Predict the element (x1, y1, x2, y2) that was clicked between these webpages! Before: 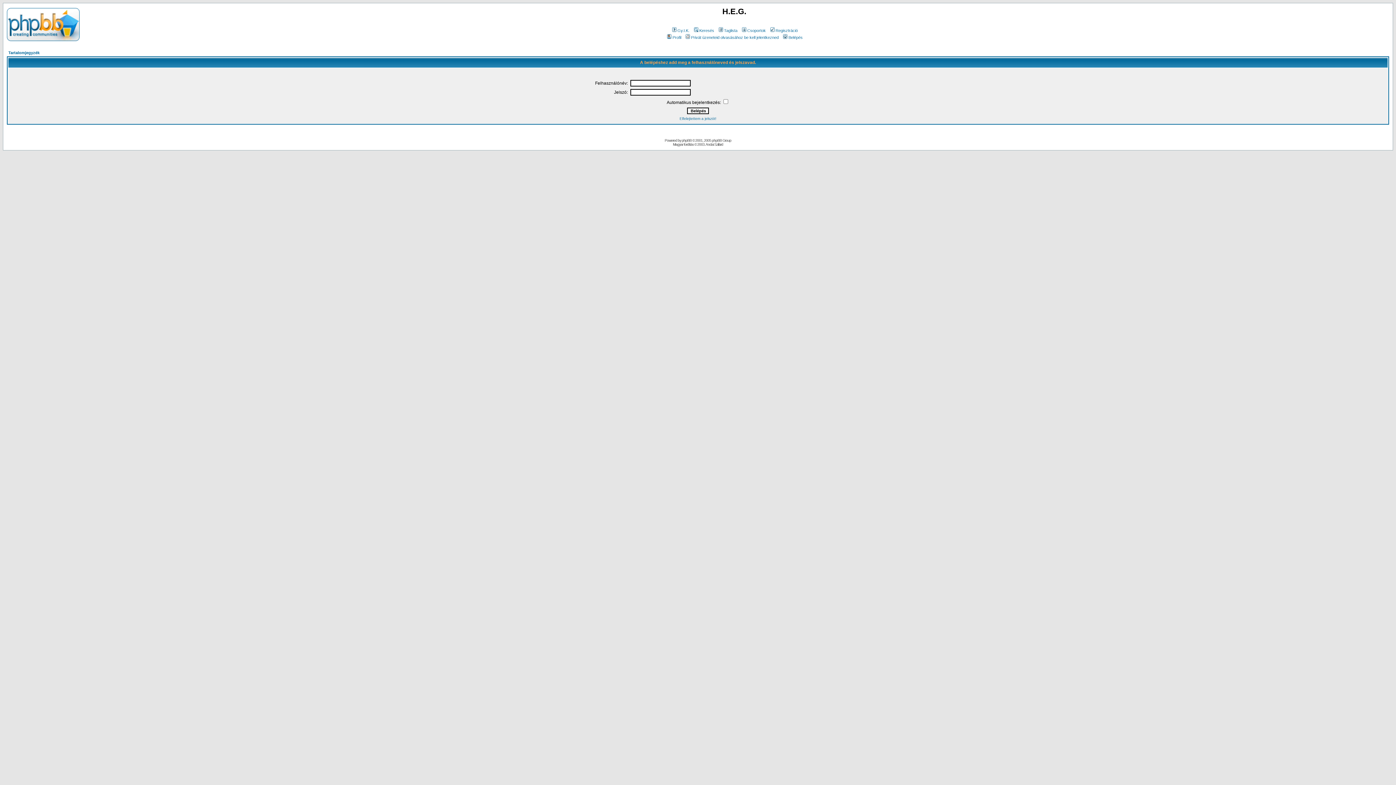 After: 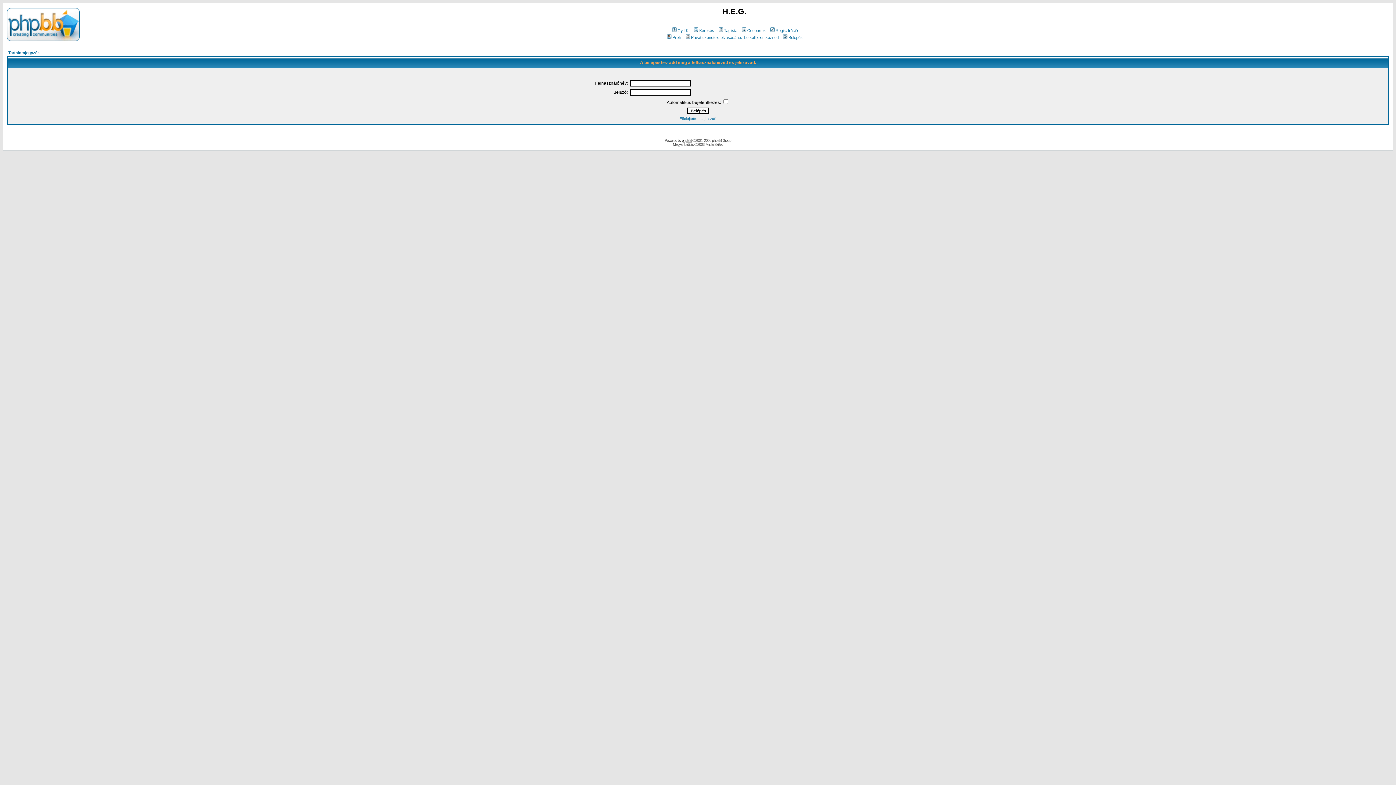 Action: label: phpBB bbox: (682, 138, 691, 142)